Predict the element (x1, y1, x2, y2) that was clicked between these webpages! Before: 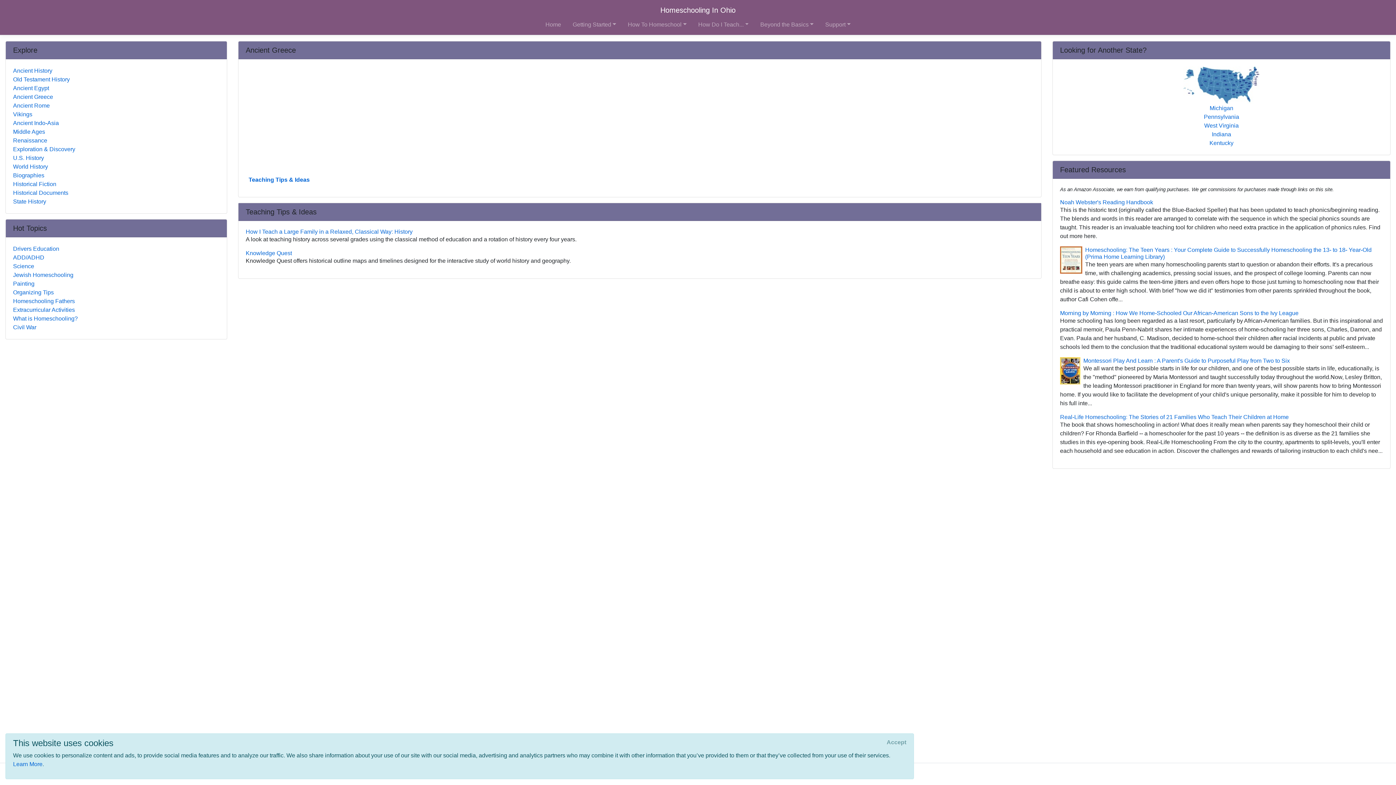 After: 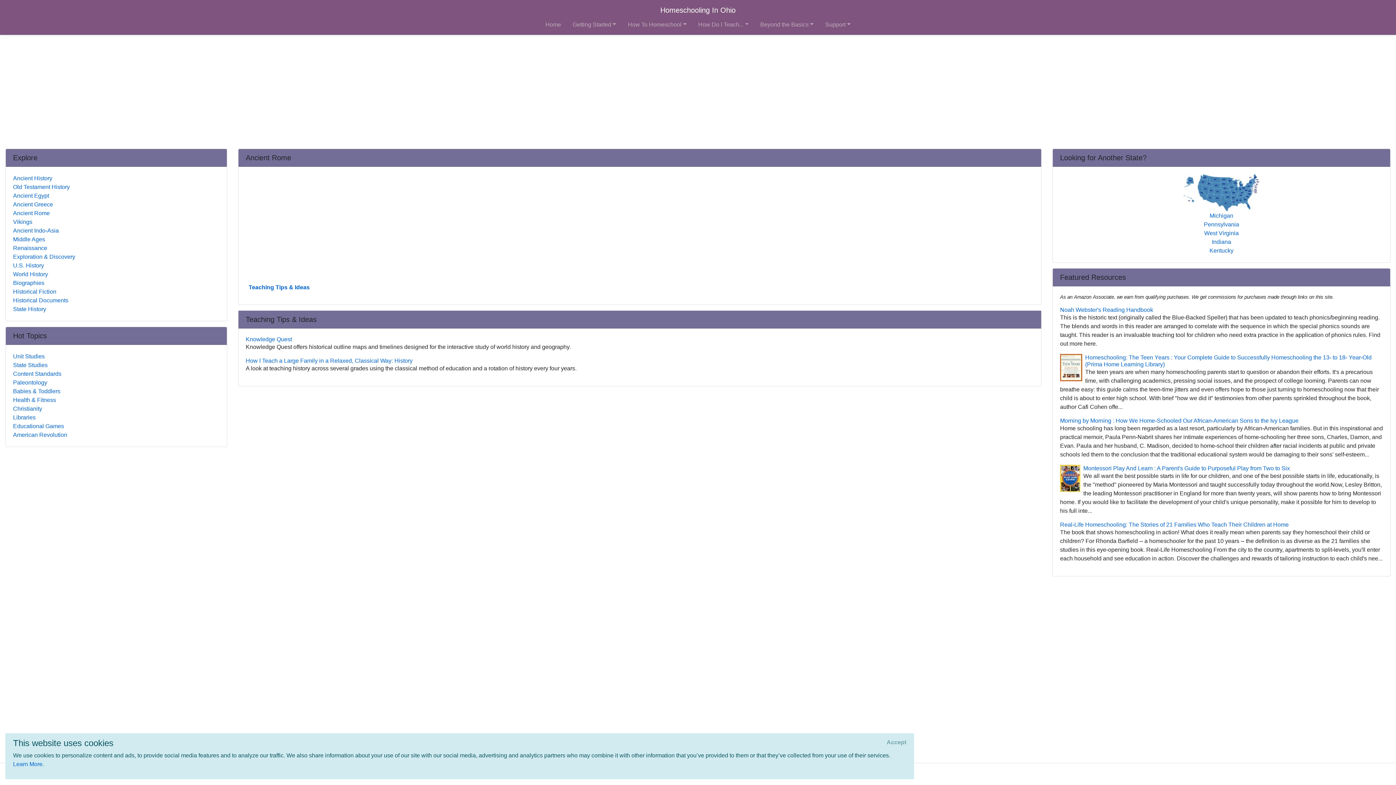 Action: bbox: (13, 101, 219, 110) label: Ancient Rome